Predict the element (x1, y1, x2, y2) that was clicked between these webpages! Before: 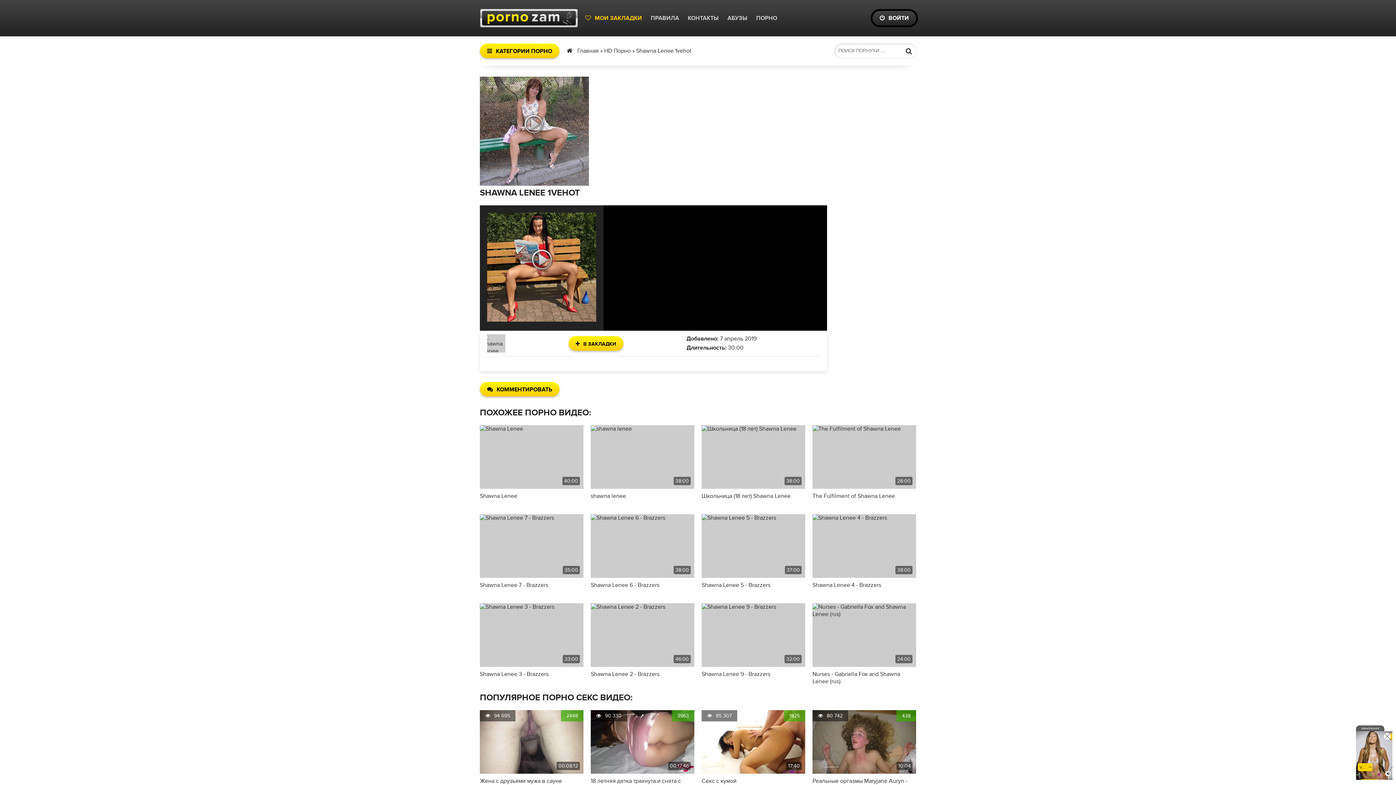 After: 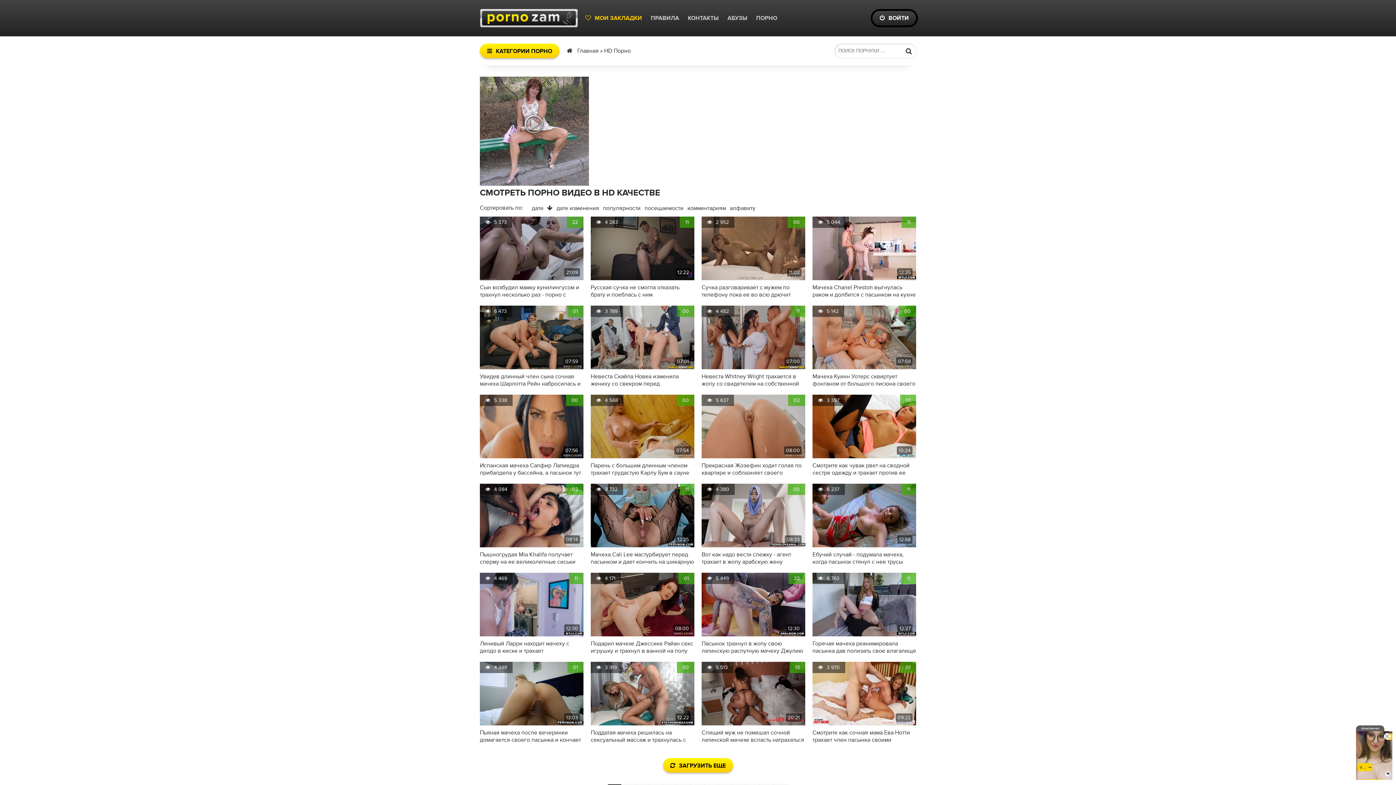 Action: label: HD Порно bbox: (604, 47, 630, 54)